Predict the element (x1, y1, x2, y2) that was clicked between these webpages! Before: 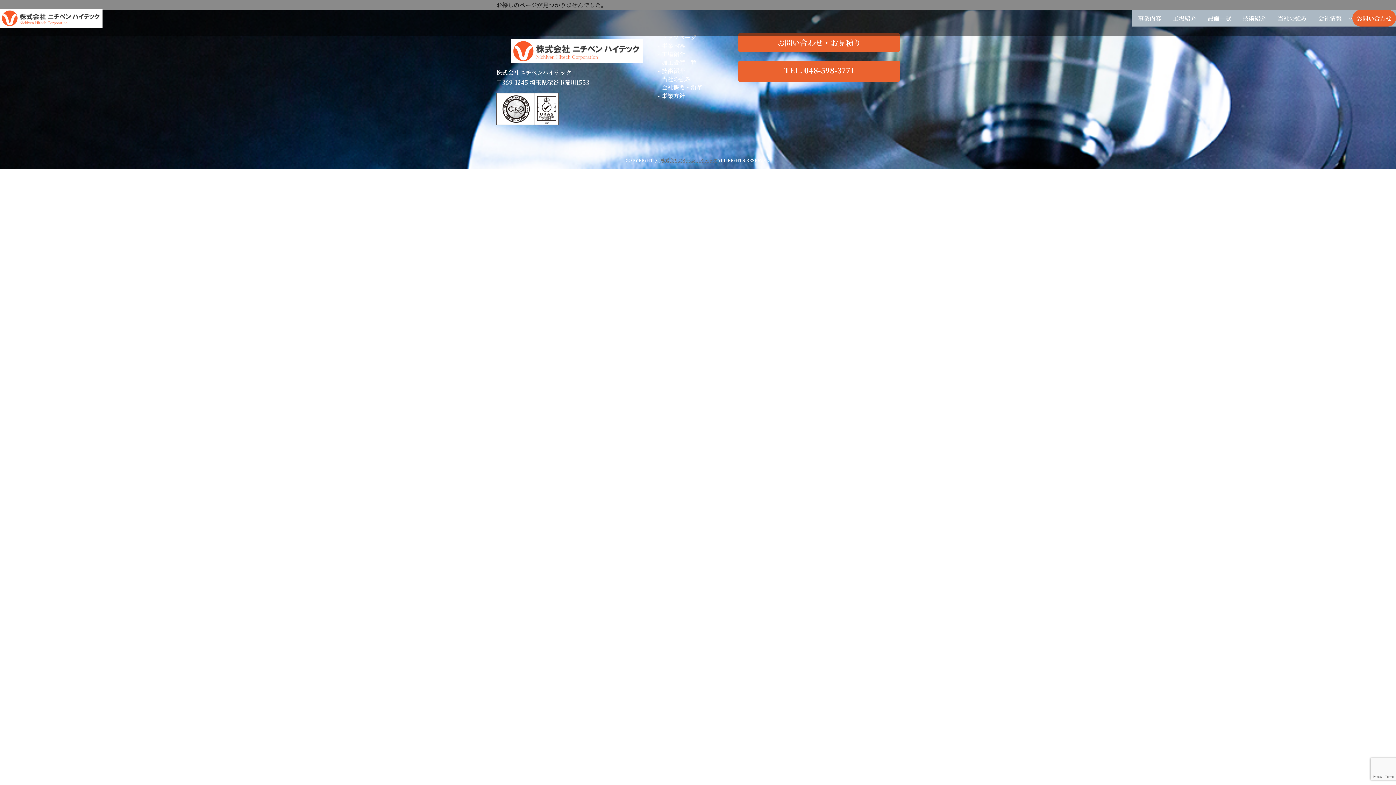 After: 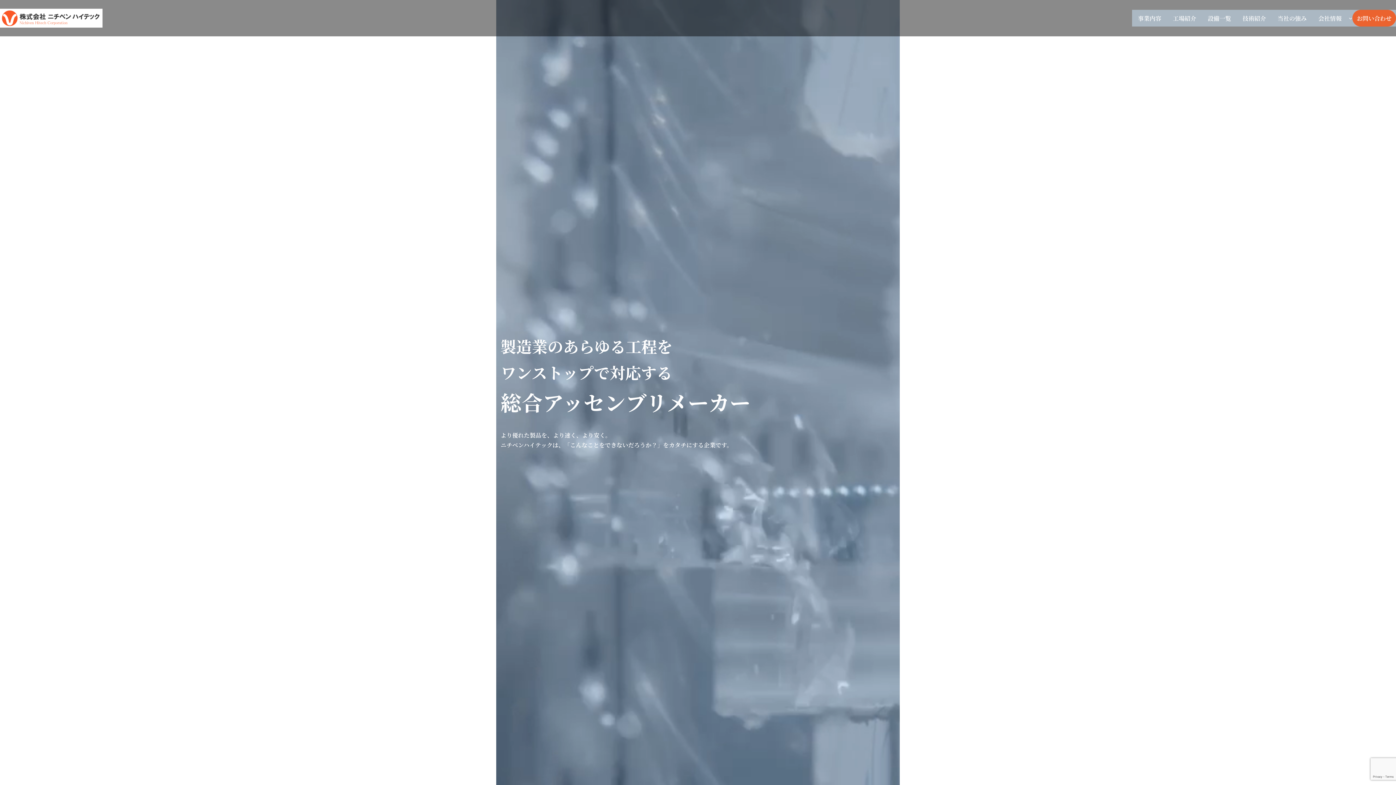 Action: bbox: (0, 8, 102, 27)